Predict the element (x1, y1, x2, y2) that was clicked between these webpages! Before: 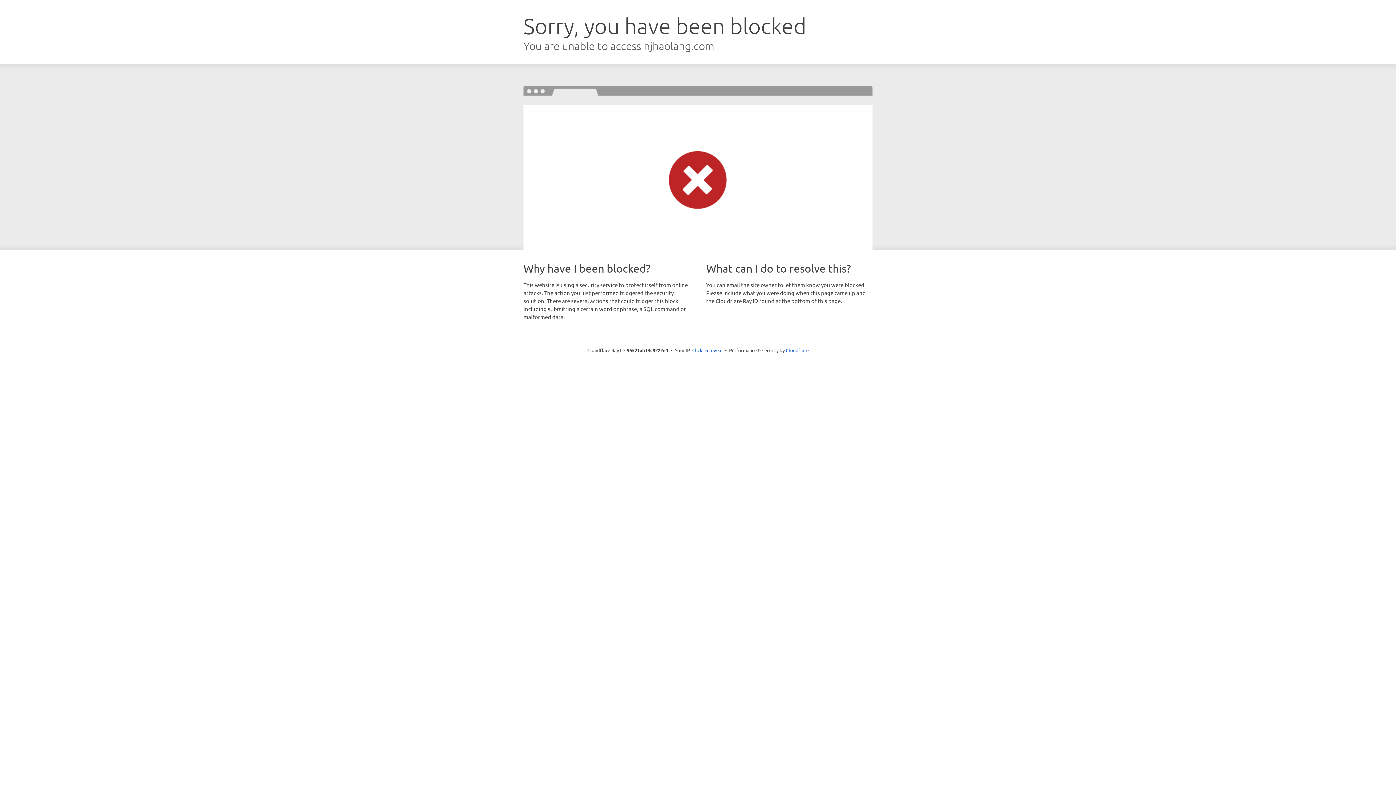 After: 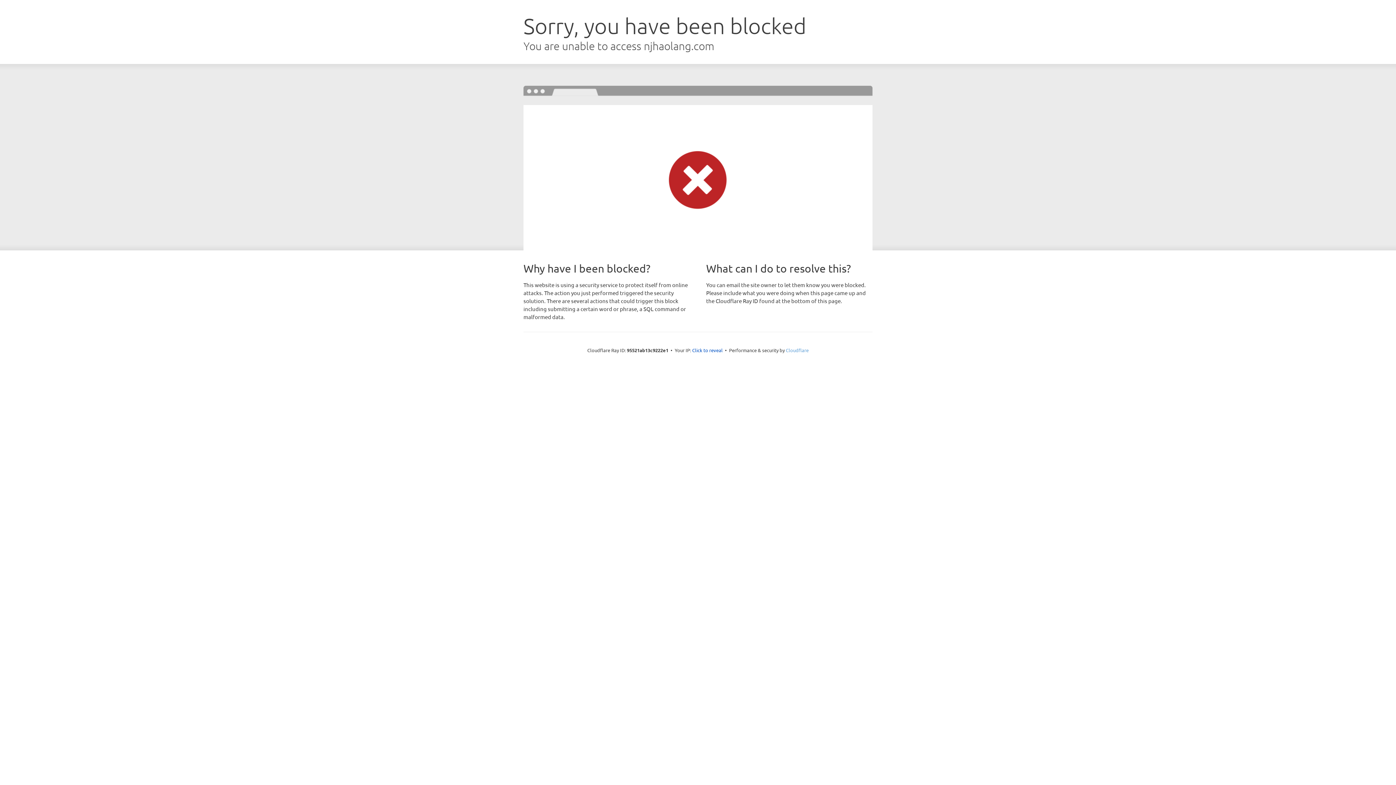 Action: bbox: (786, 347, 808, 353) label: Cloudflare